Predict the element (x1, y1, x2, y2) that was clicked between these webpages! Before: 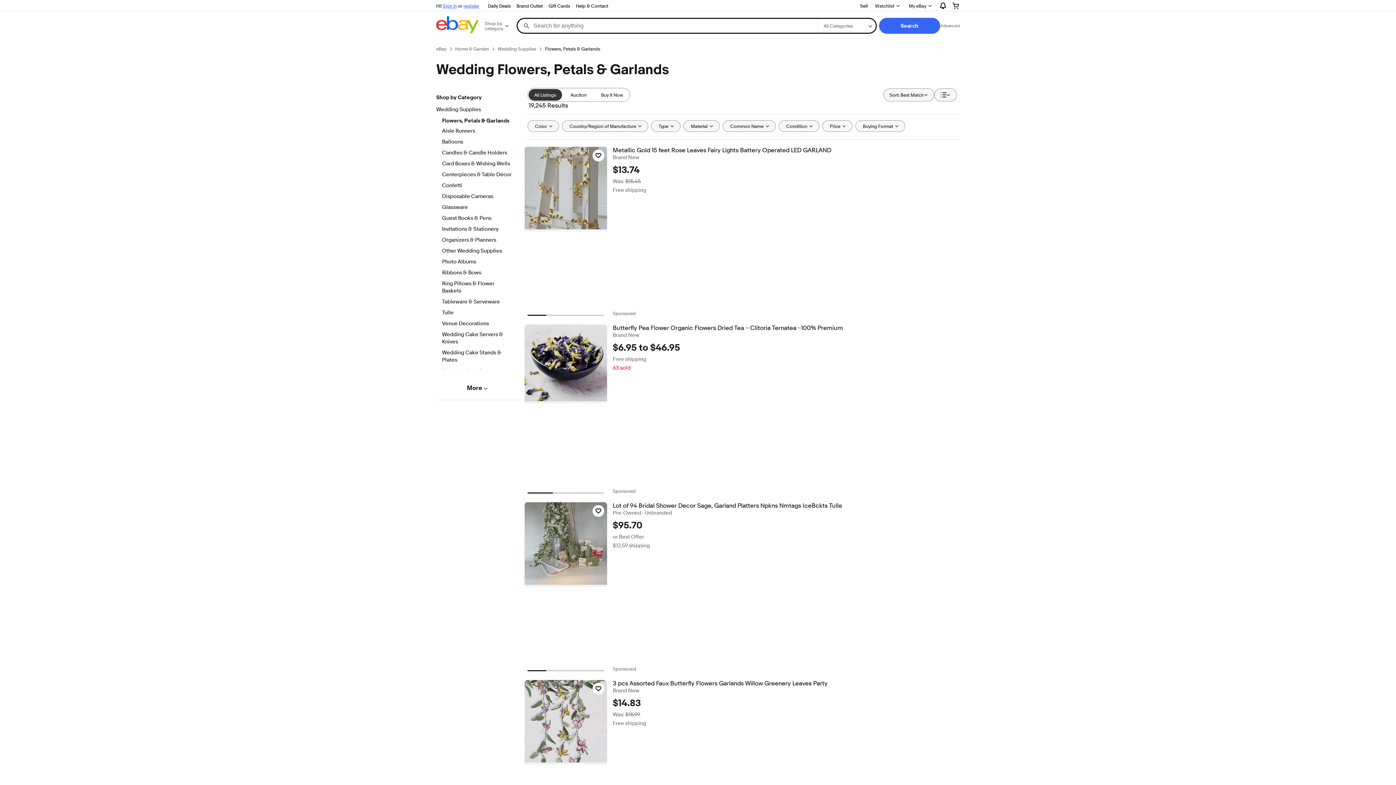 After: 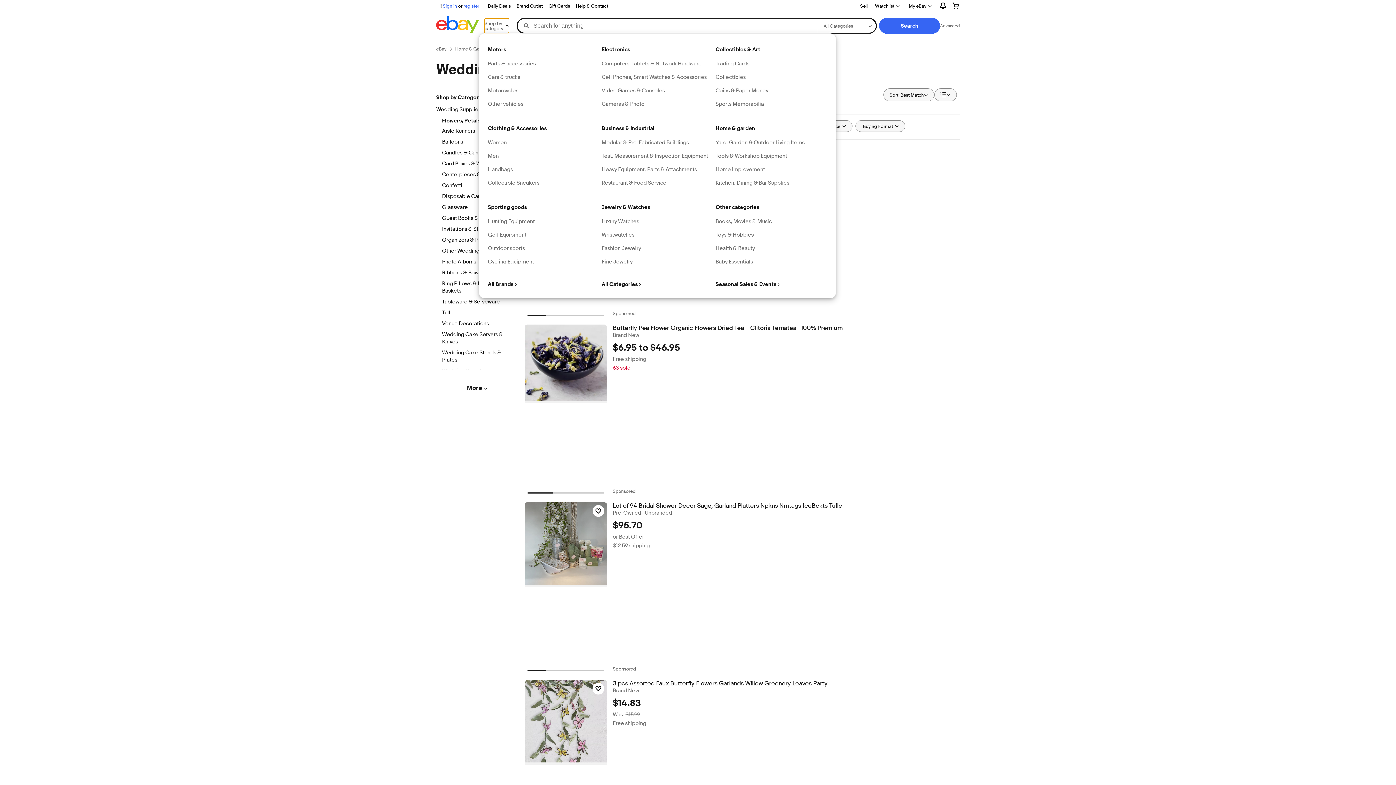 Action: bbox: (484, 18, 509, 33) label: Shop by category